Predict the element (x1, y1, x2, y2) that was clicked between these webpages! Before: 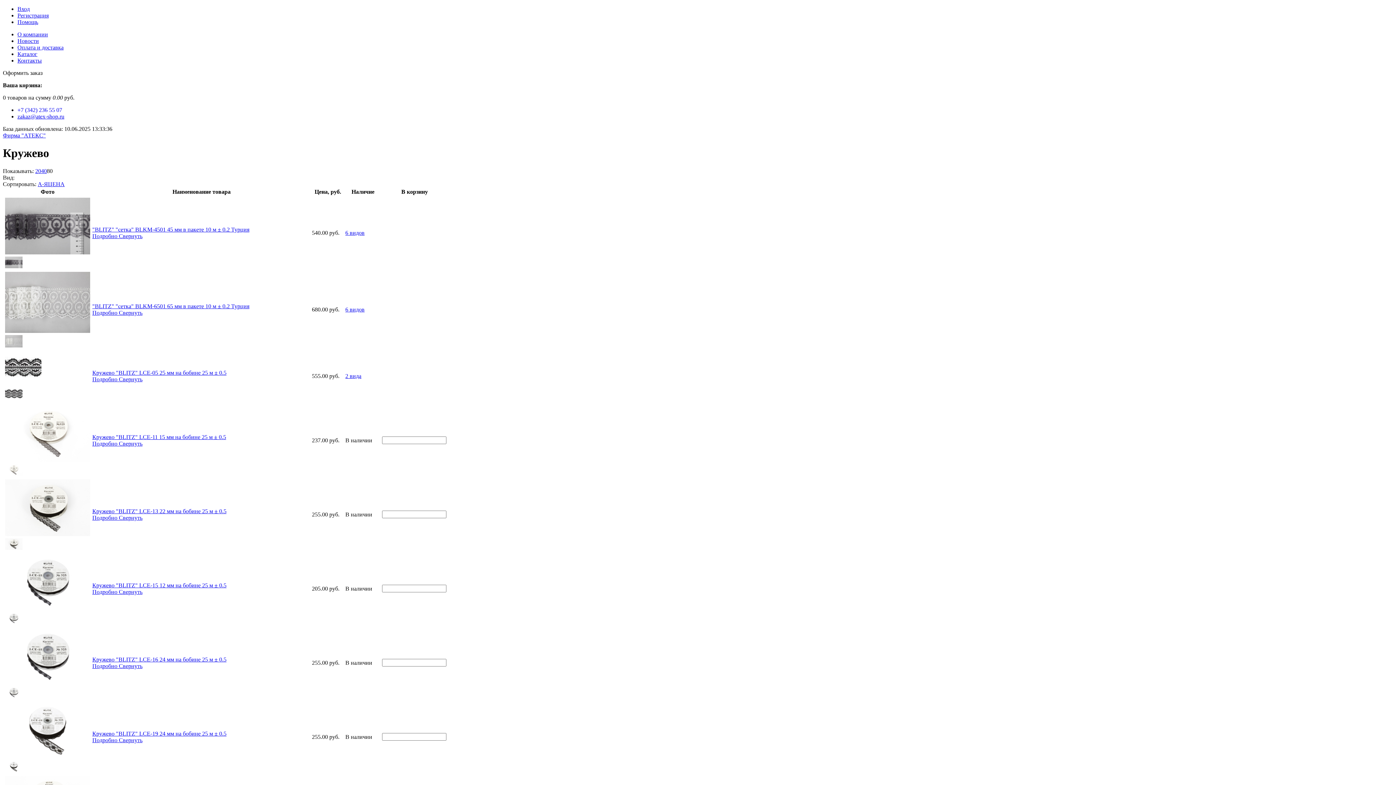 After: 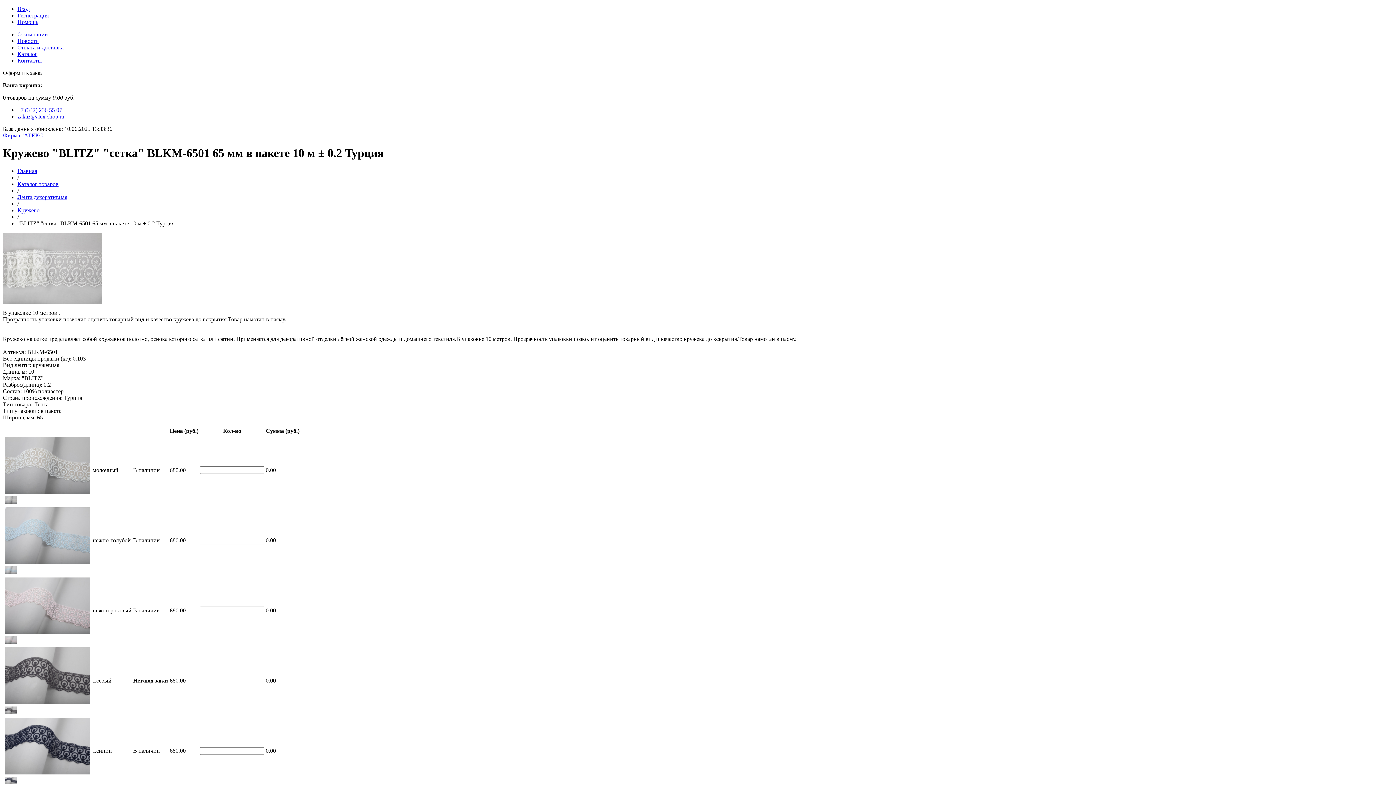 Action: label: "BLITZ" "сетка" BLKM-6501 65 мм в пакете 10 м ± 0.2 Турция bbox: (92, 303, 249, 309)